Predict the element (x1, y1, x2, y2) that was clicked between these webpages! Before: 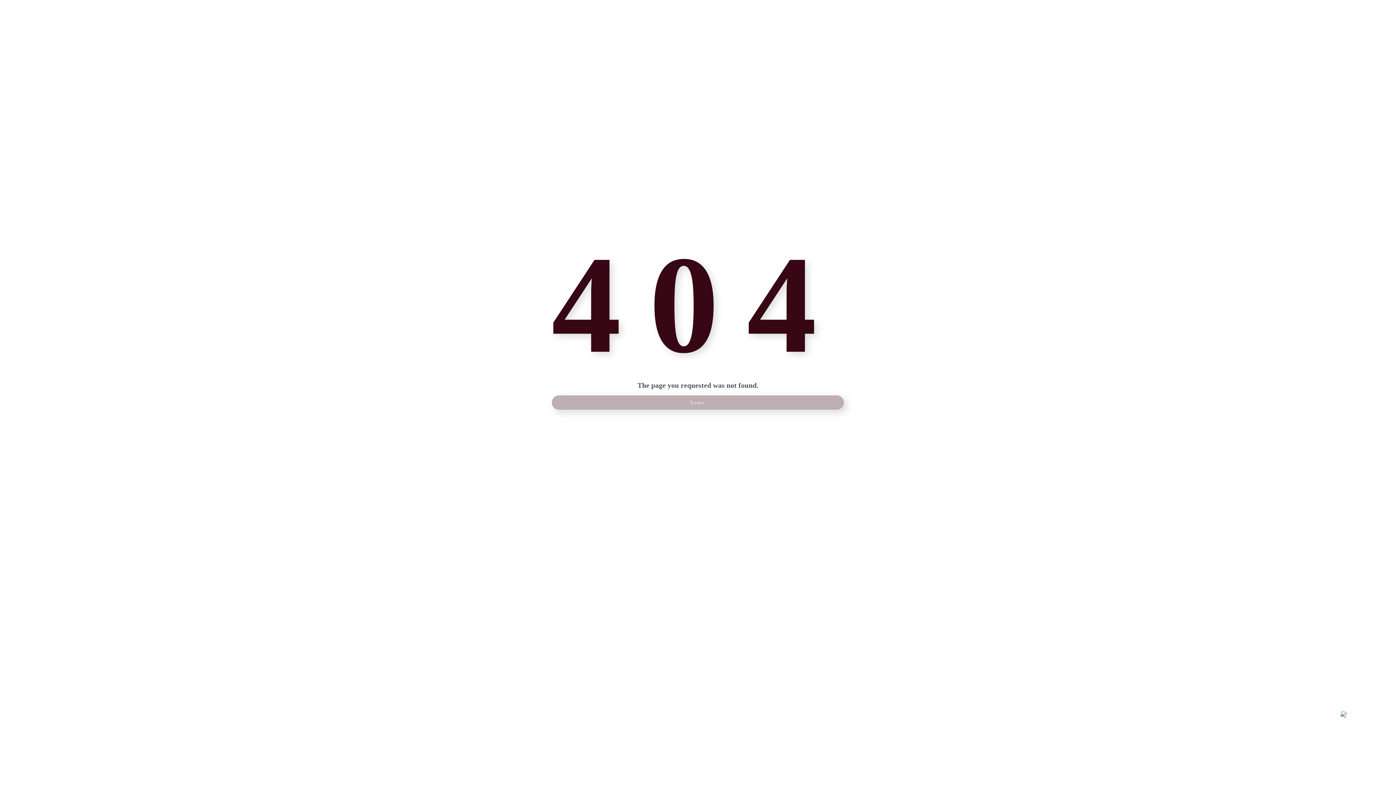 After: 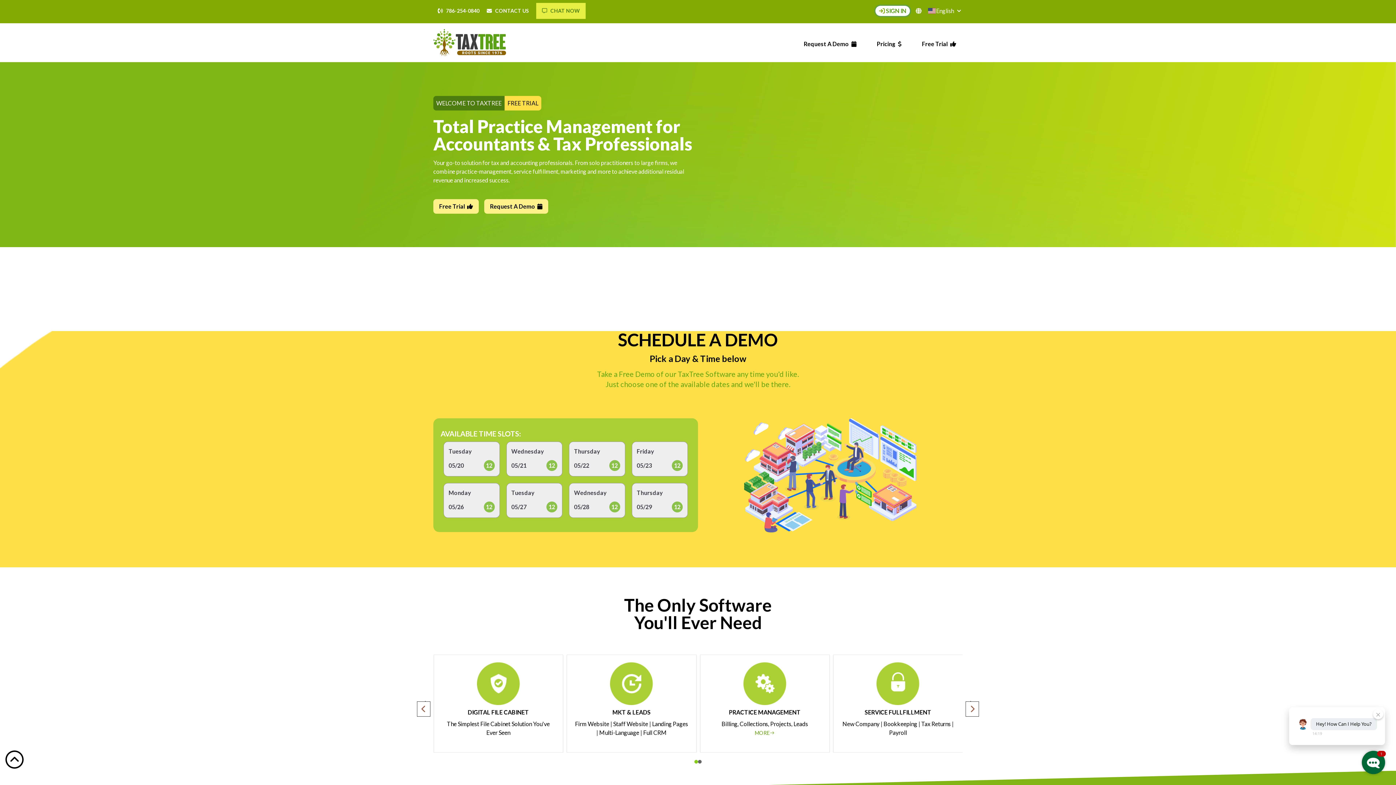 Action: label: HOME bbox: (1302, 10, 1361, 18)